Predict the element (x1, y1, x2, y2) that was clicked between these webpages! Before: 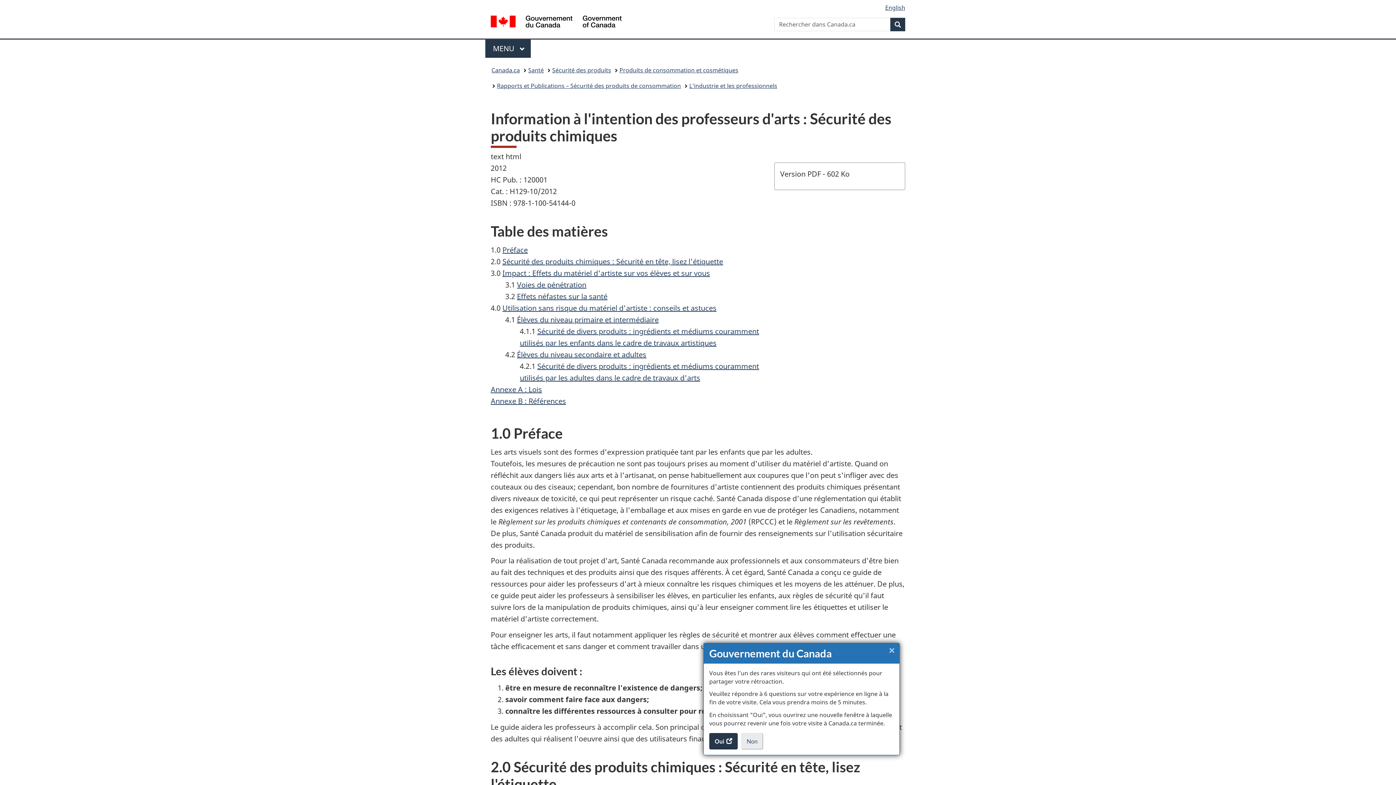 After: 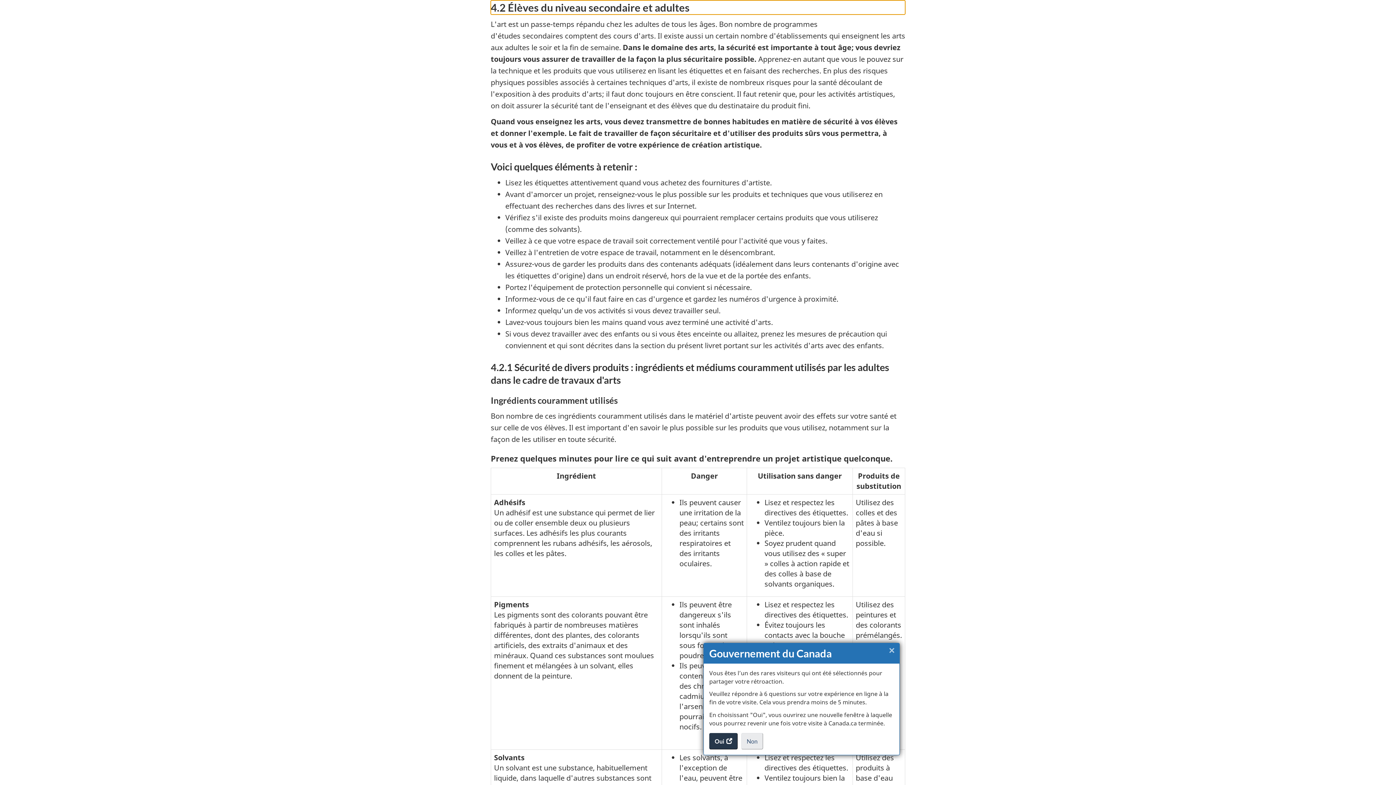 Action: bbox: (517, 349, 646, 359) label: Élèves du niveau secondaire et adultes